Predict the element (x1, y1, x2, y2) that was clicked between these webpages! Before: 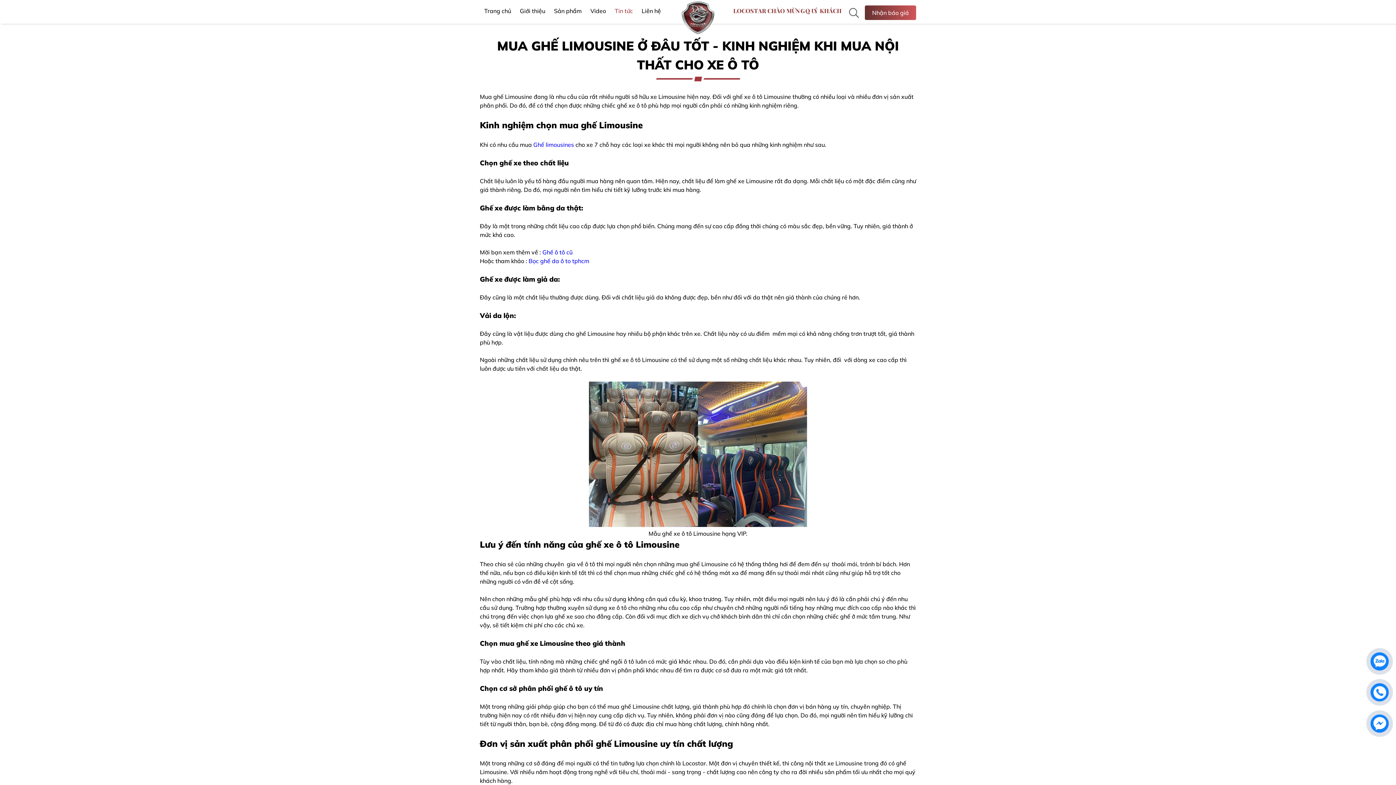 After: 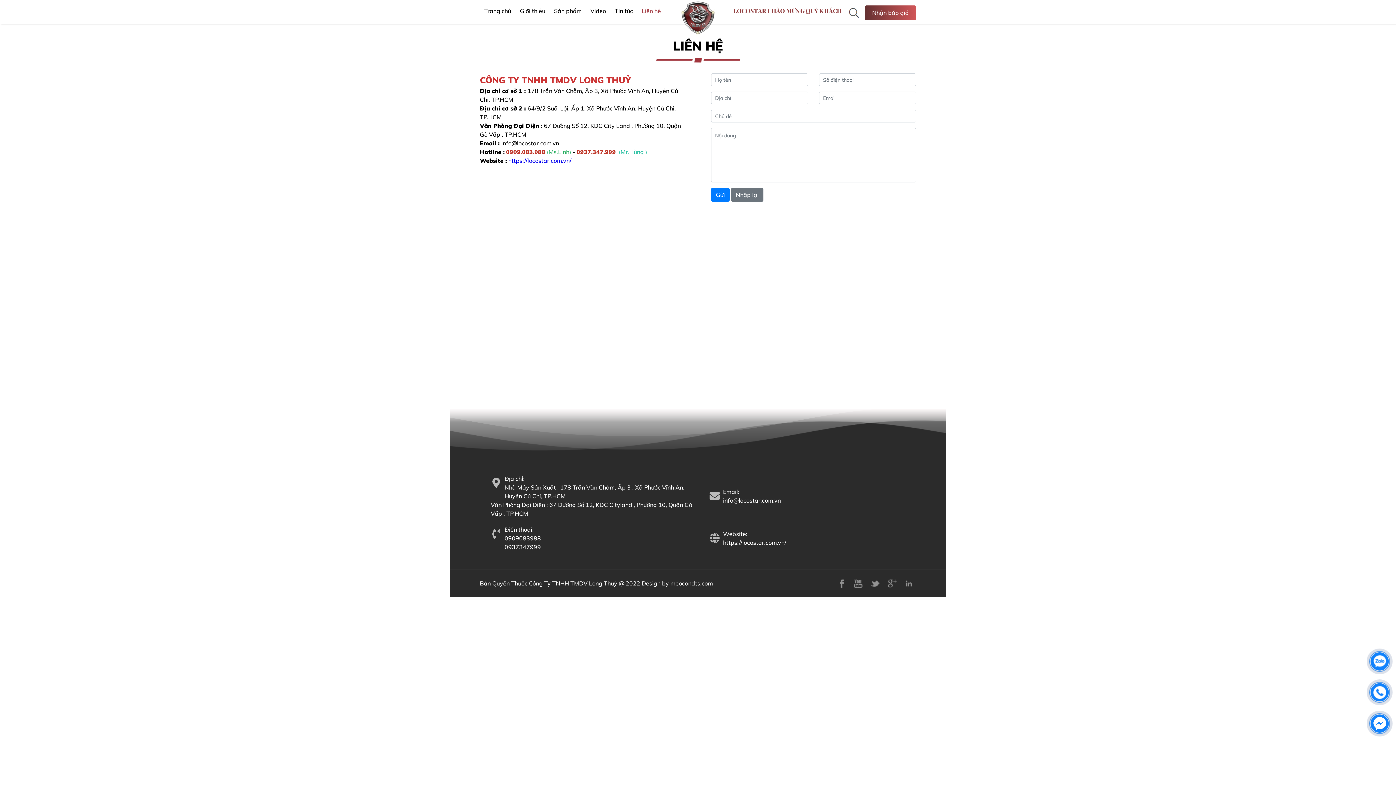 Action: bbox: (637, 3, 665, 18) label: Liên hệ